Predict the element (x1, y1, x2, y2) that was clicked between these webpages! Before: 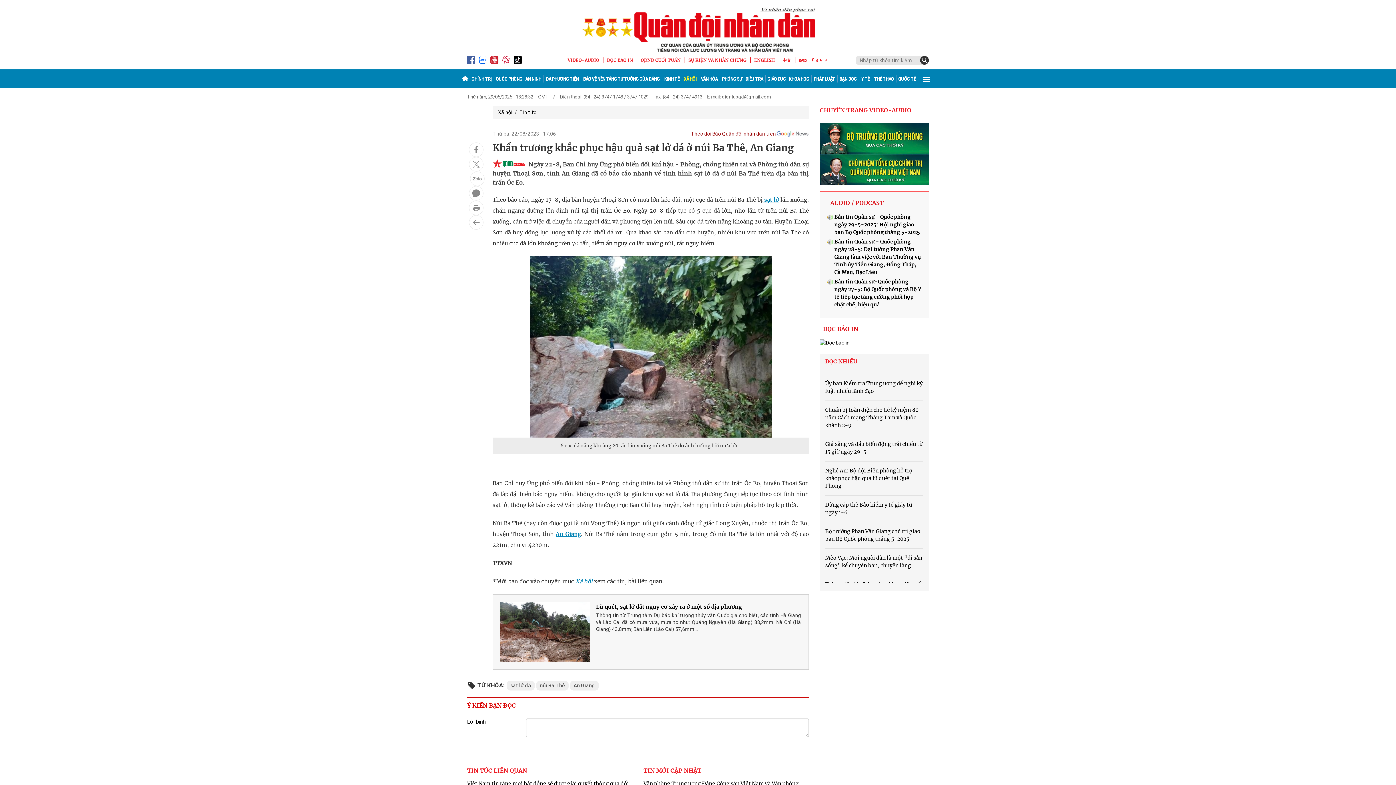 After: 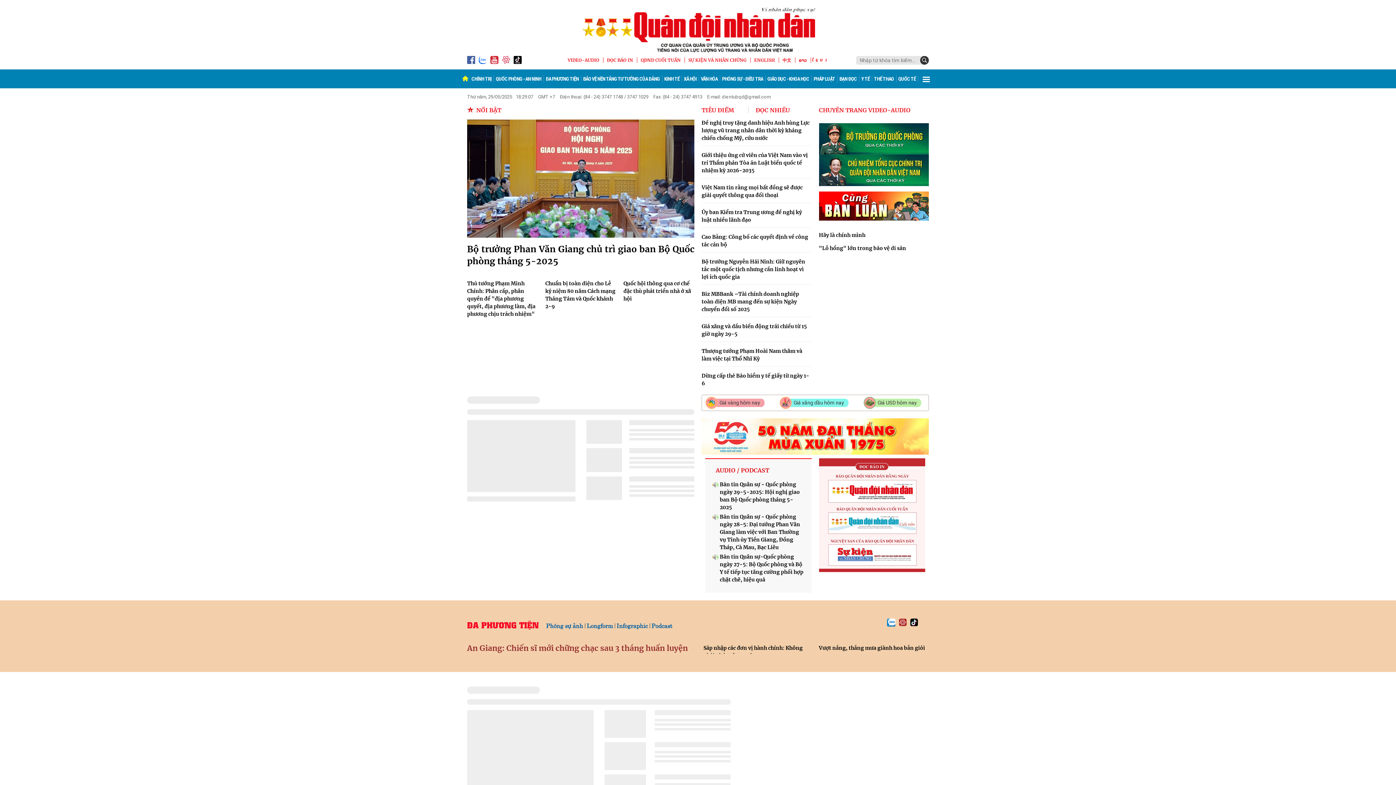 Action: bbox: (467, 7, 929, 52)